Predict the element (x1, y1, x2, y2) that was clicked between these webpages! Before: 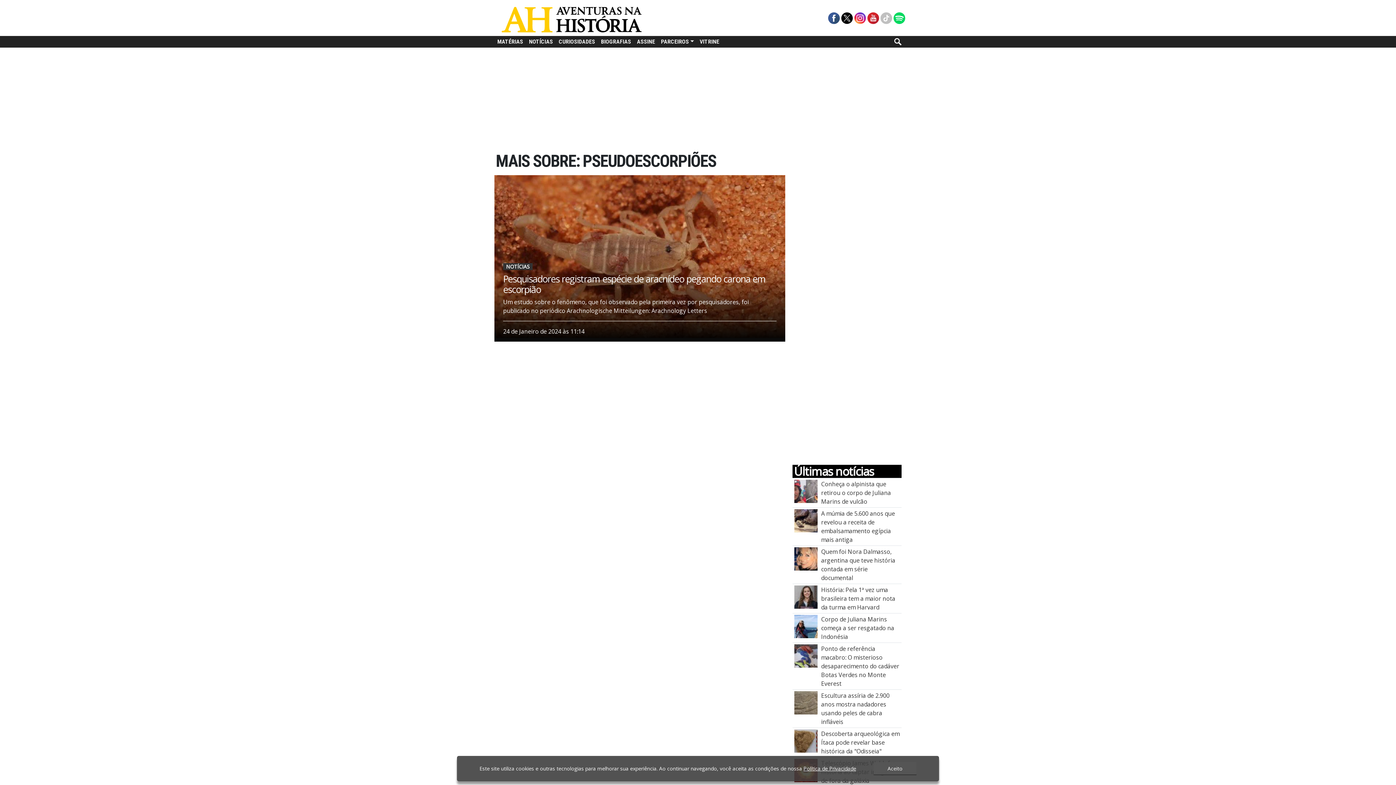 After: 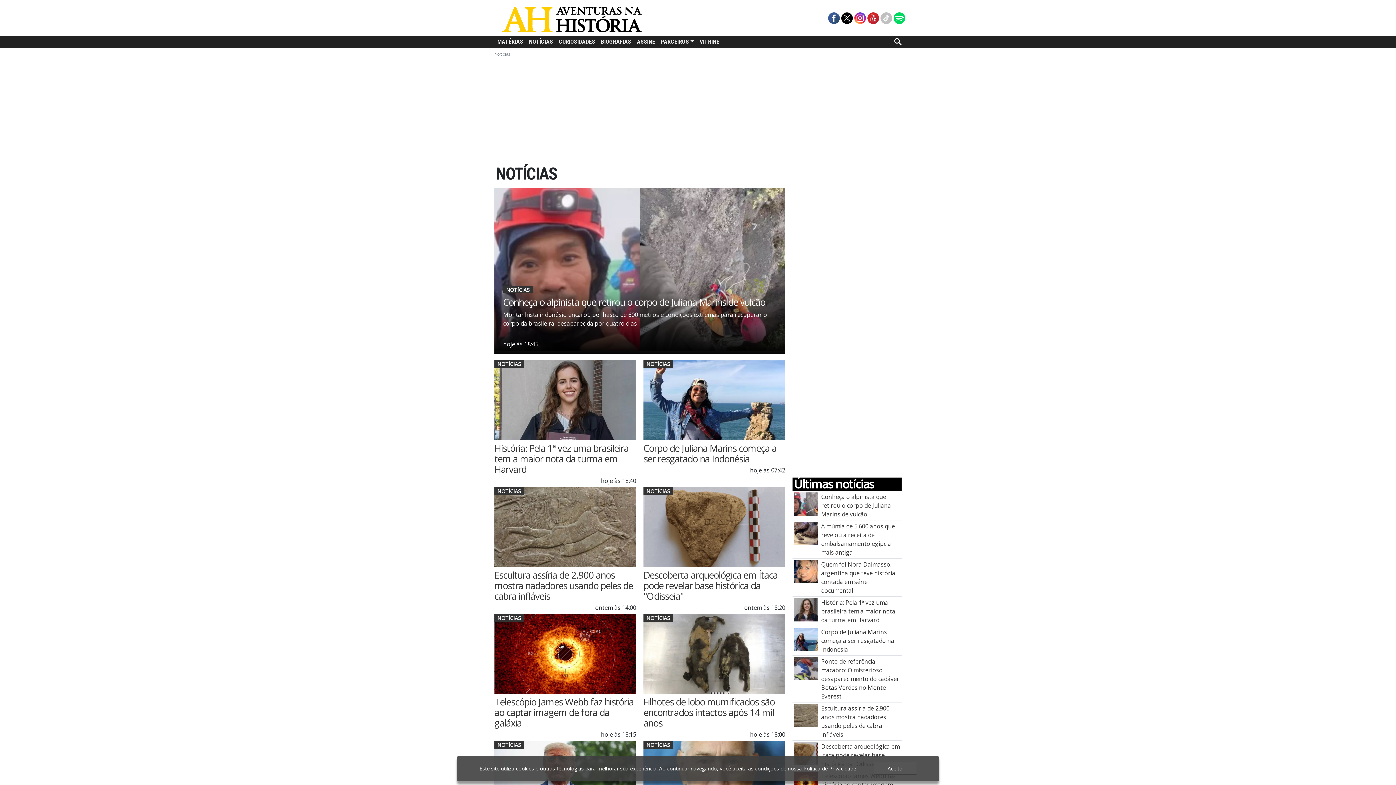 Action: bbox: (526, 36, 556, 47) label: NOTÍCIAS